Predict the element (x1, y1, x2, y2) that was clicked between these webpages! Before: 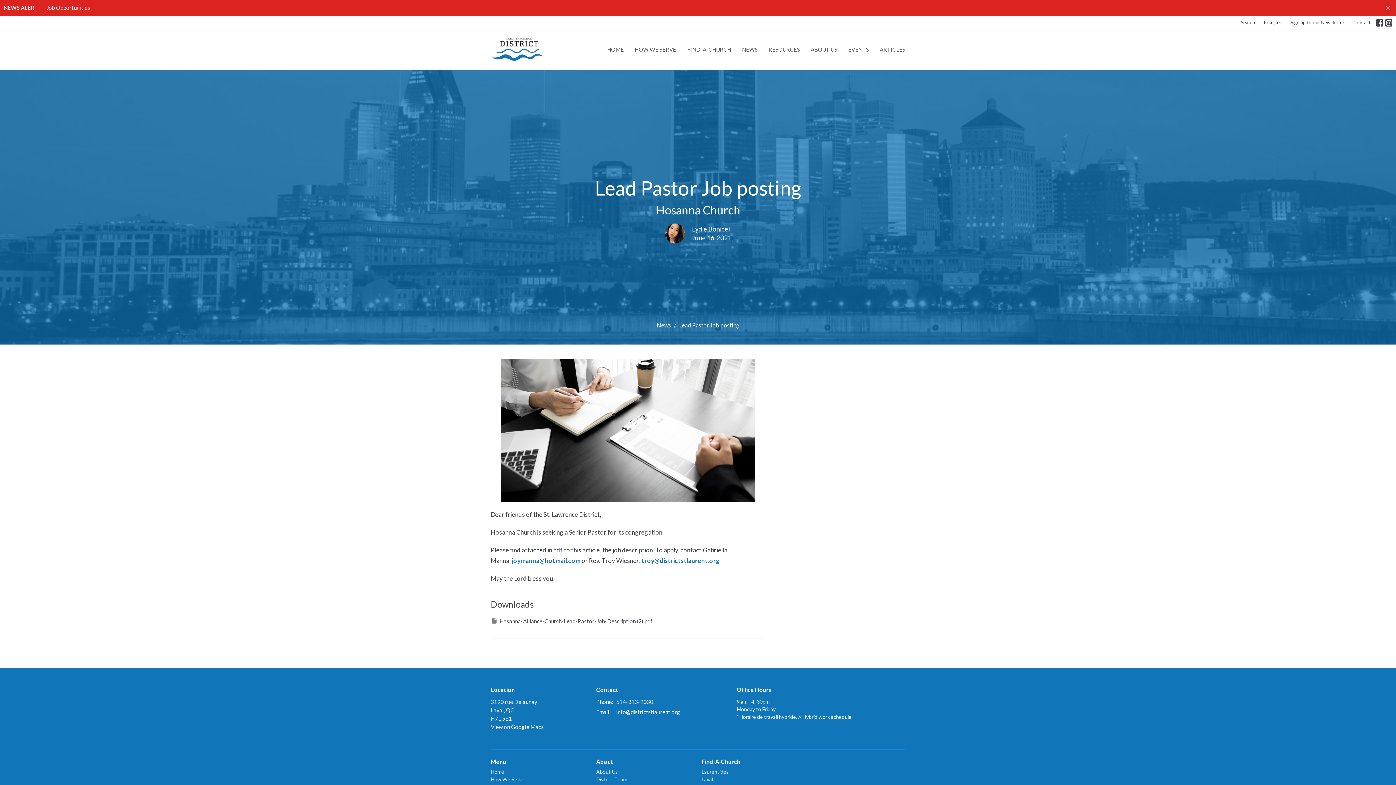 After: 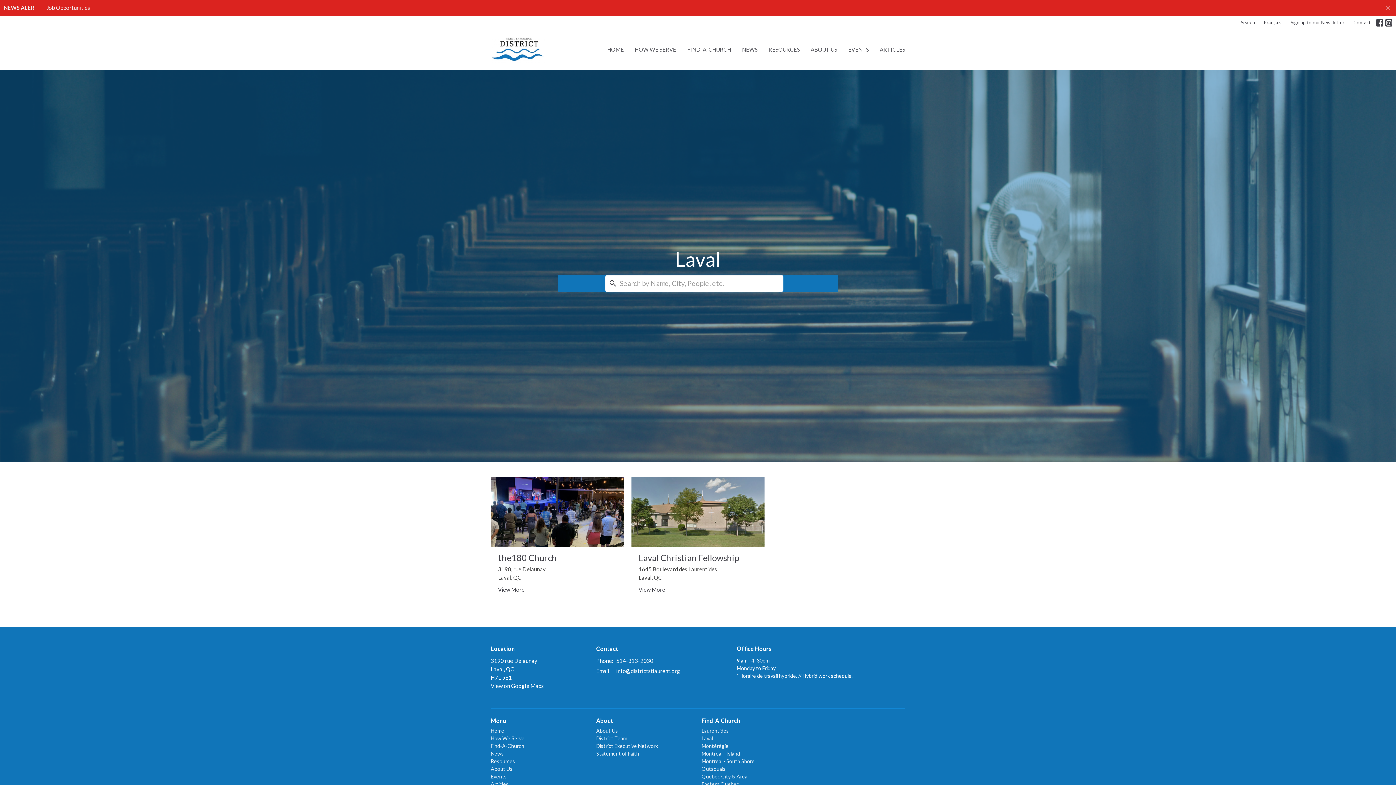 Action: label: Laval bbox: (701, 776, 713, 783)